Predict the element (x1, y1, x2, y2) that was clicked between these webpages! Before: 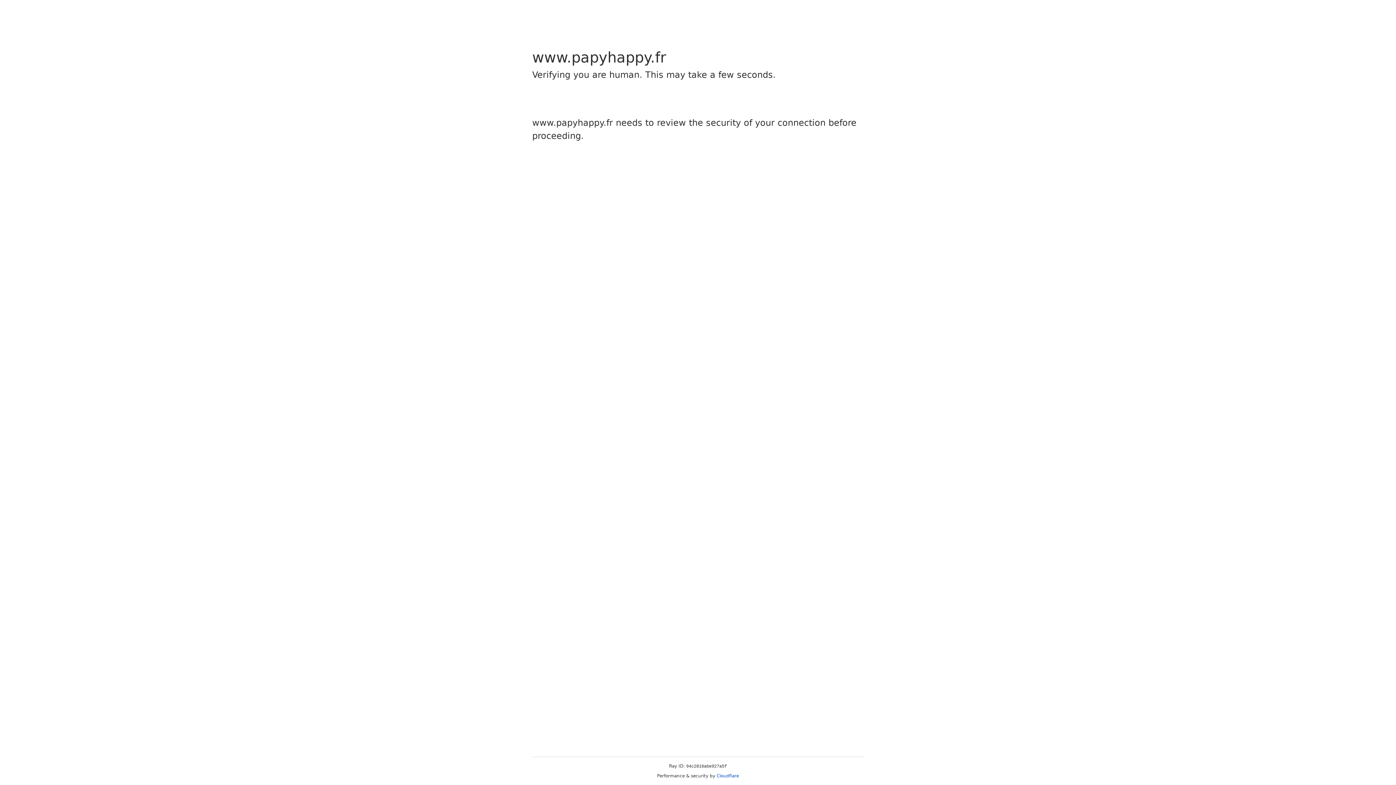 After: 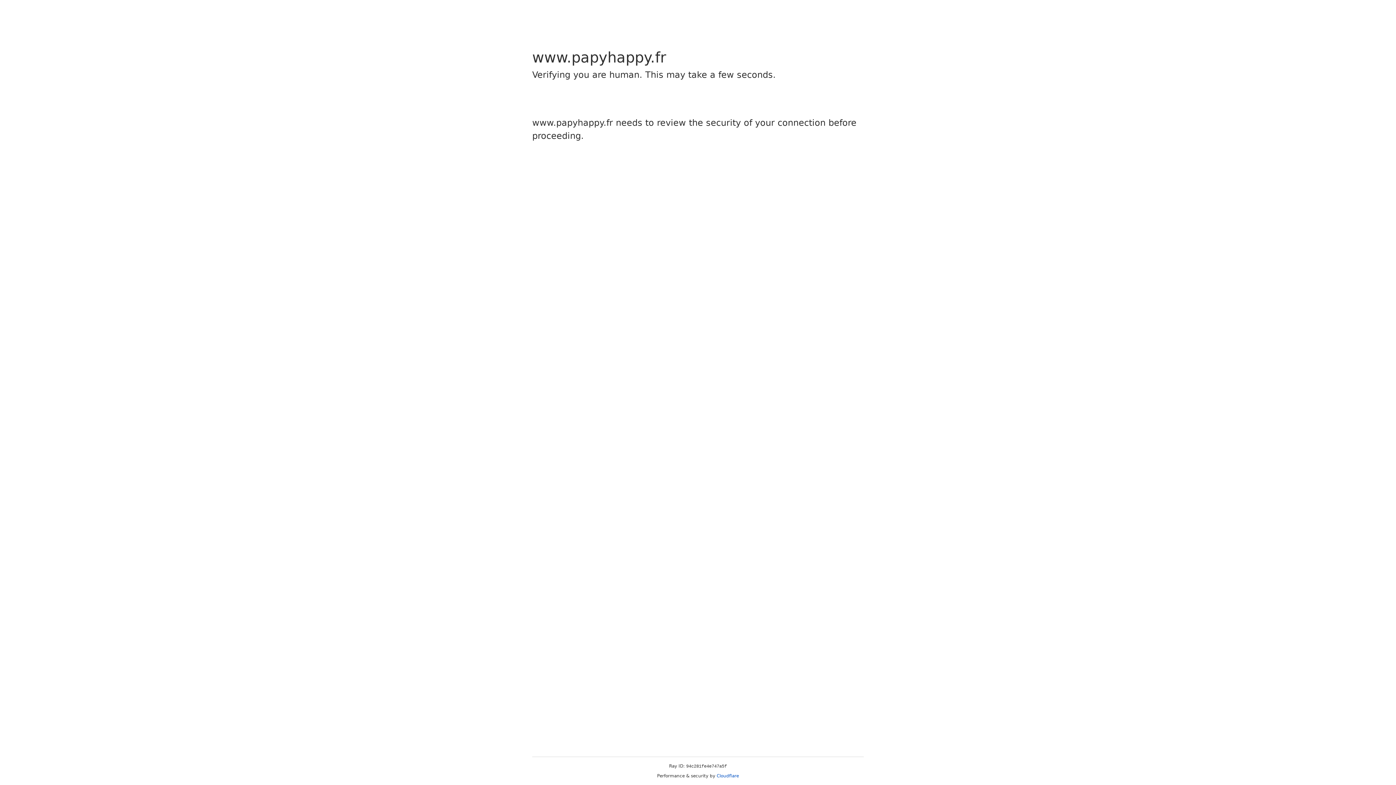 Action: bbox: (716, 773, 739, 778) label: Cloudflare